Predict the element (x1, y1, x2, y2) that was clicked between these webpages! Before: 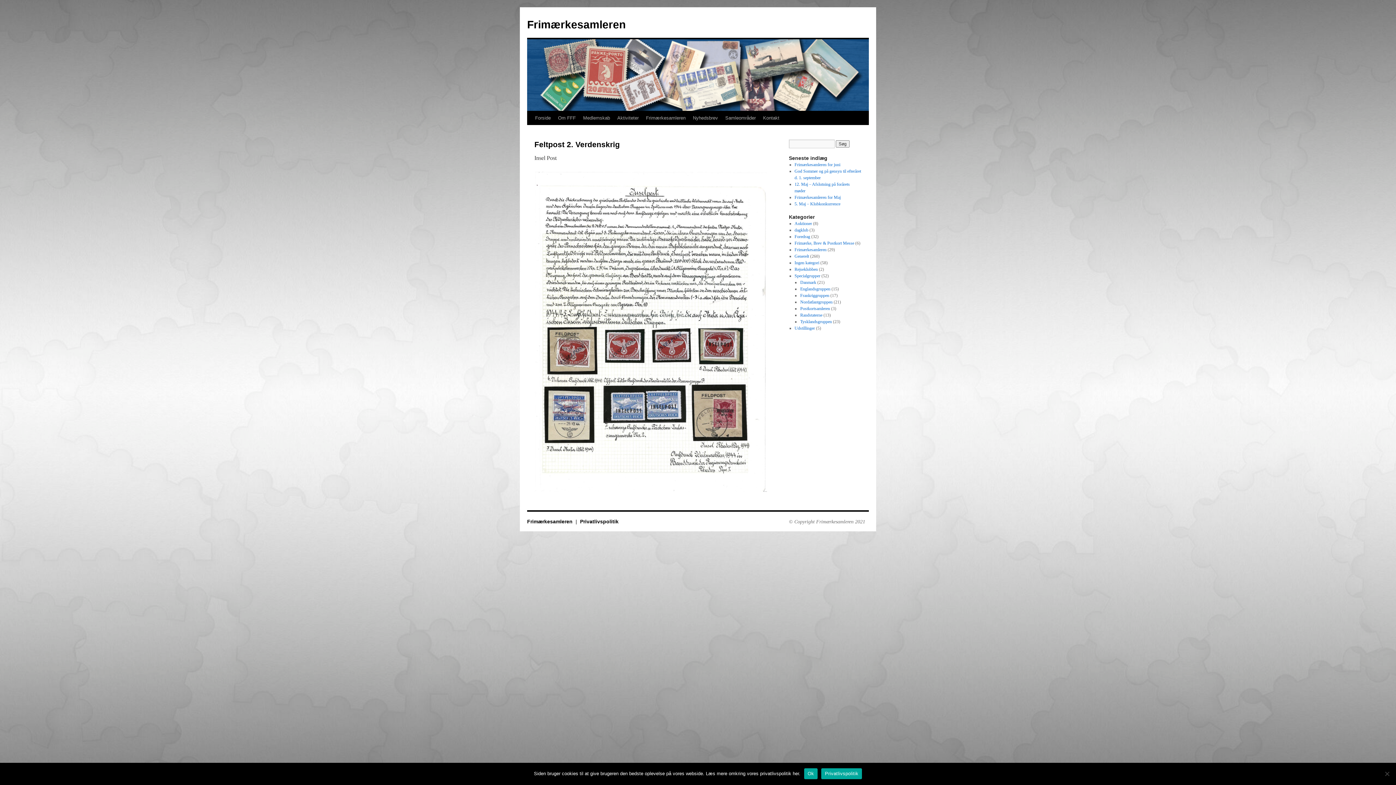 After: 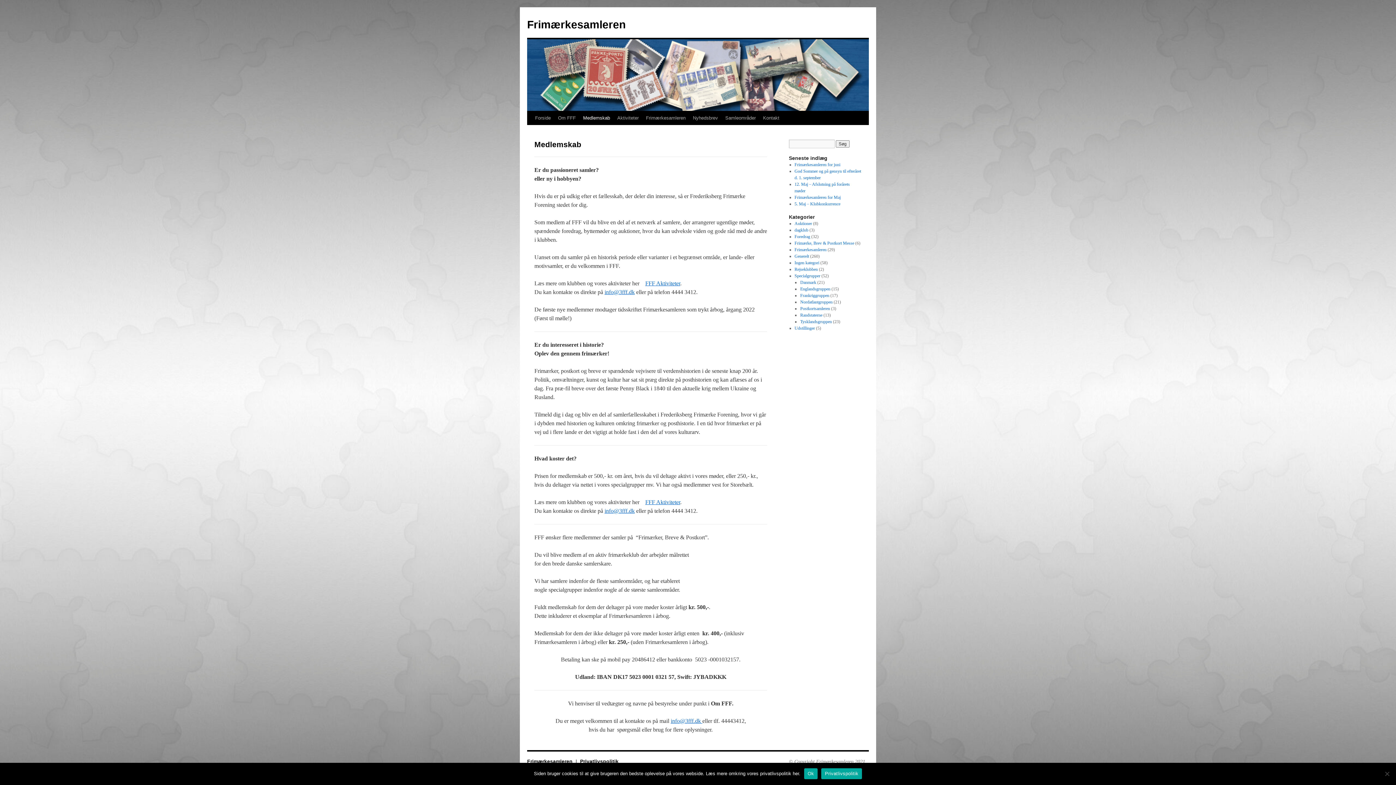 Action: bbox: (579, 111, 613, 125) label: Medlemskab